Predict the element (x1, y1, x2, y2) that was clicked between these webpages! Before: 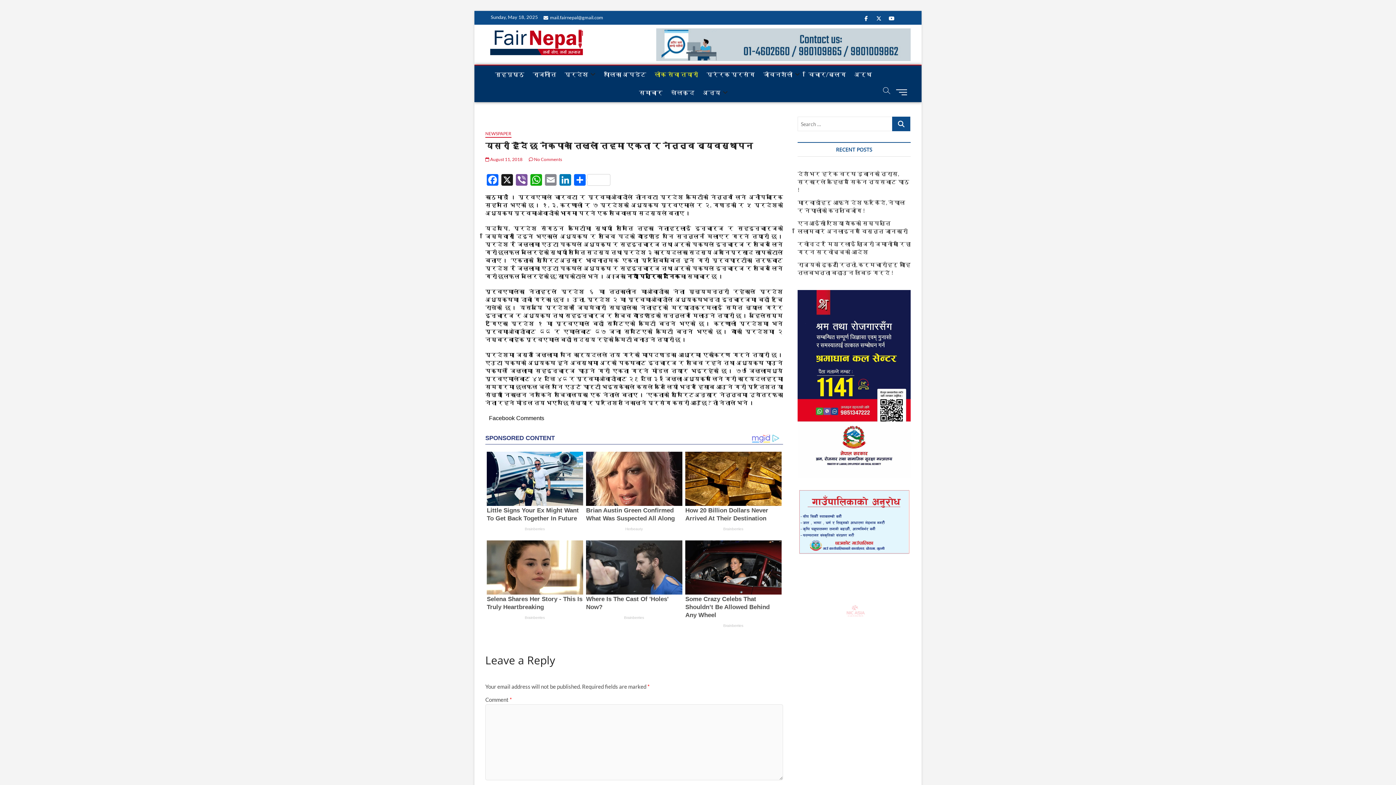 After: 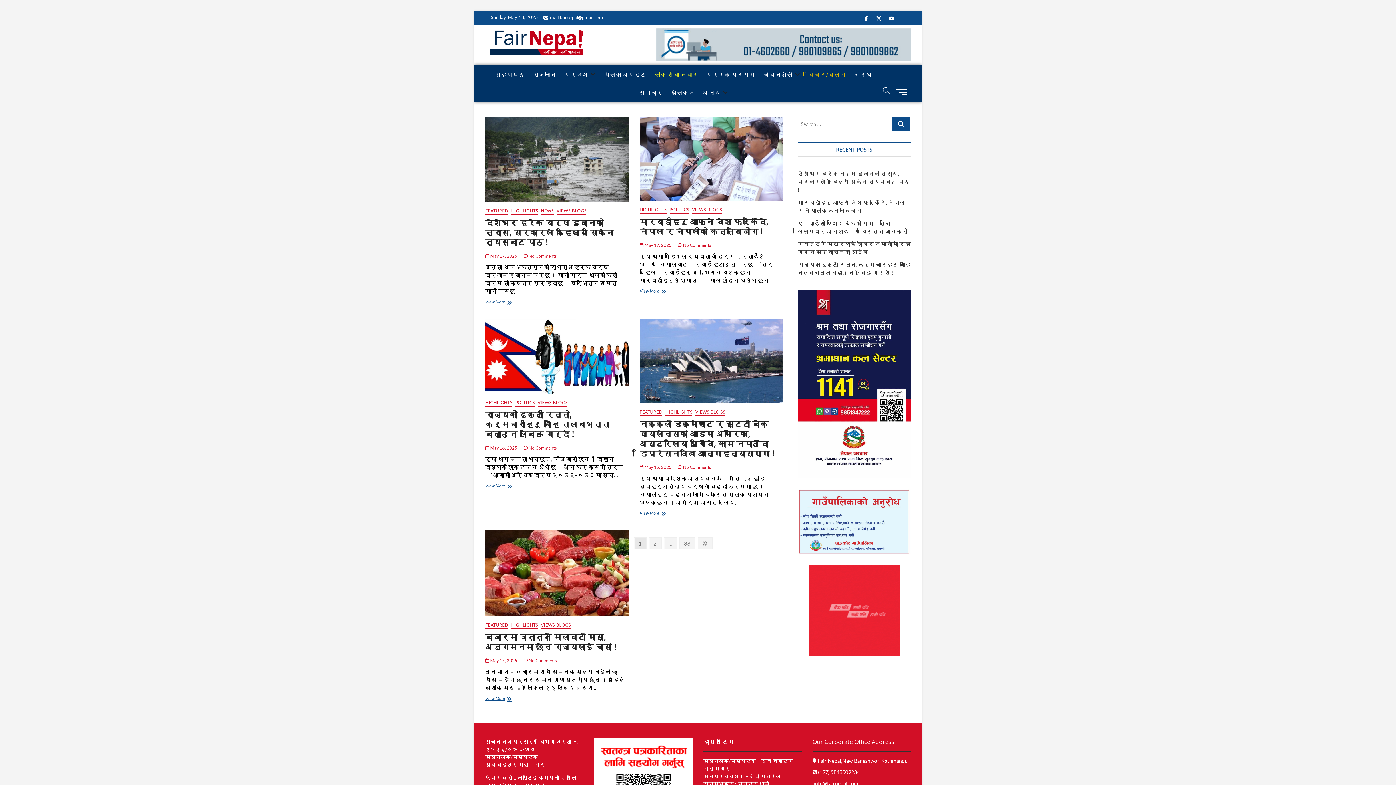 Action: bbox: (804, 65, 849, 83) label: विचार/ब्लग